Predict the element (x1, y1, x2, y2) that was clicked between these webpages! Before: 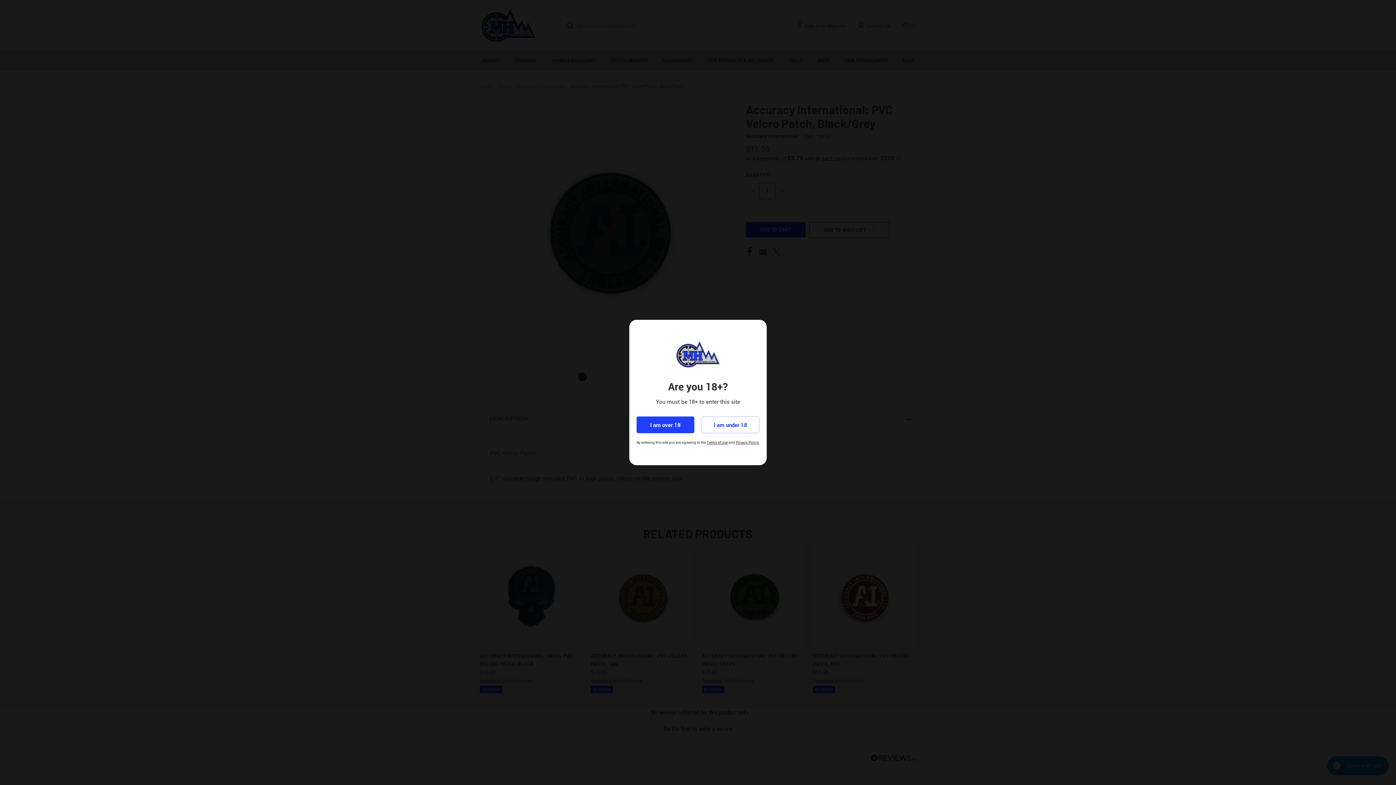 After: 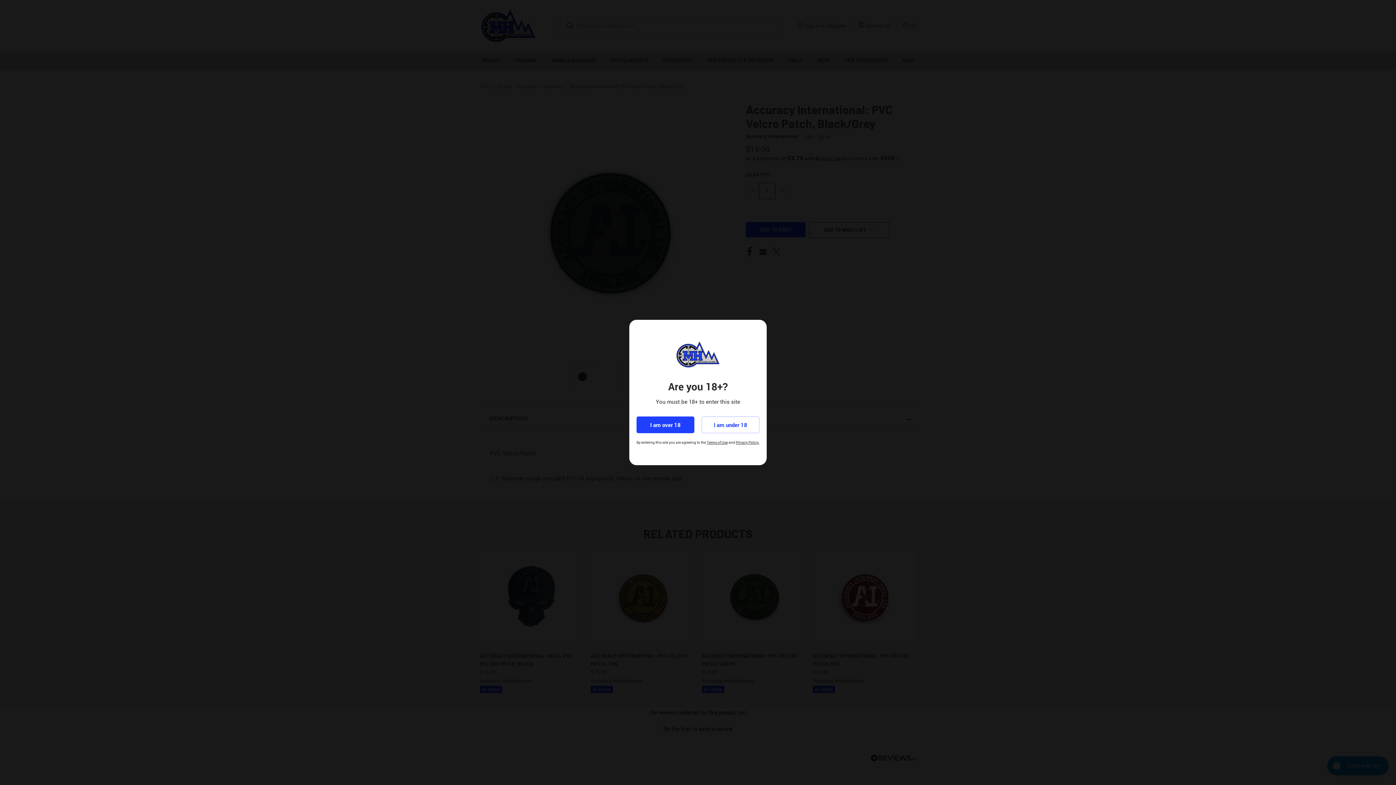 Action: label: Terms of Use bbox: (706, 440, 728, 445)